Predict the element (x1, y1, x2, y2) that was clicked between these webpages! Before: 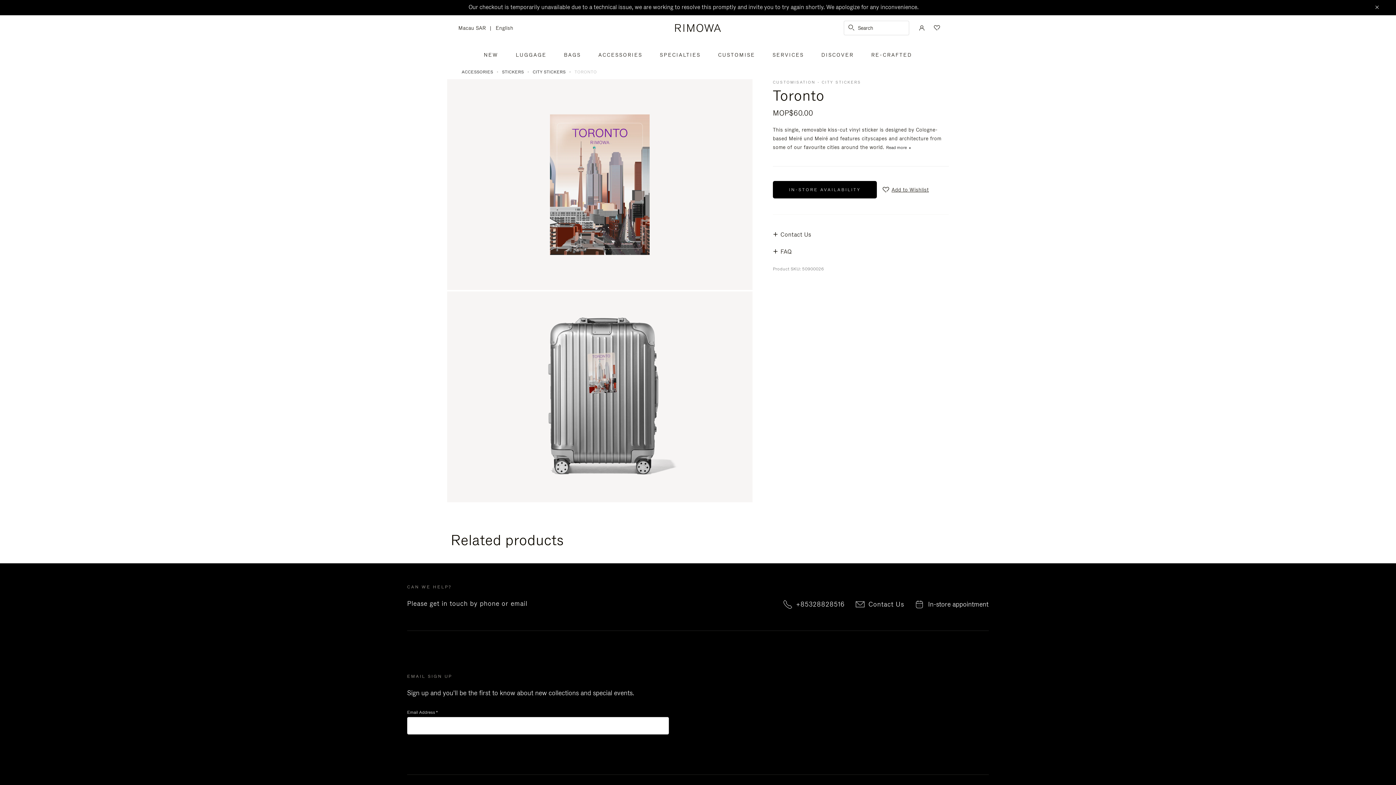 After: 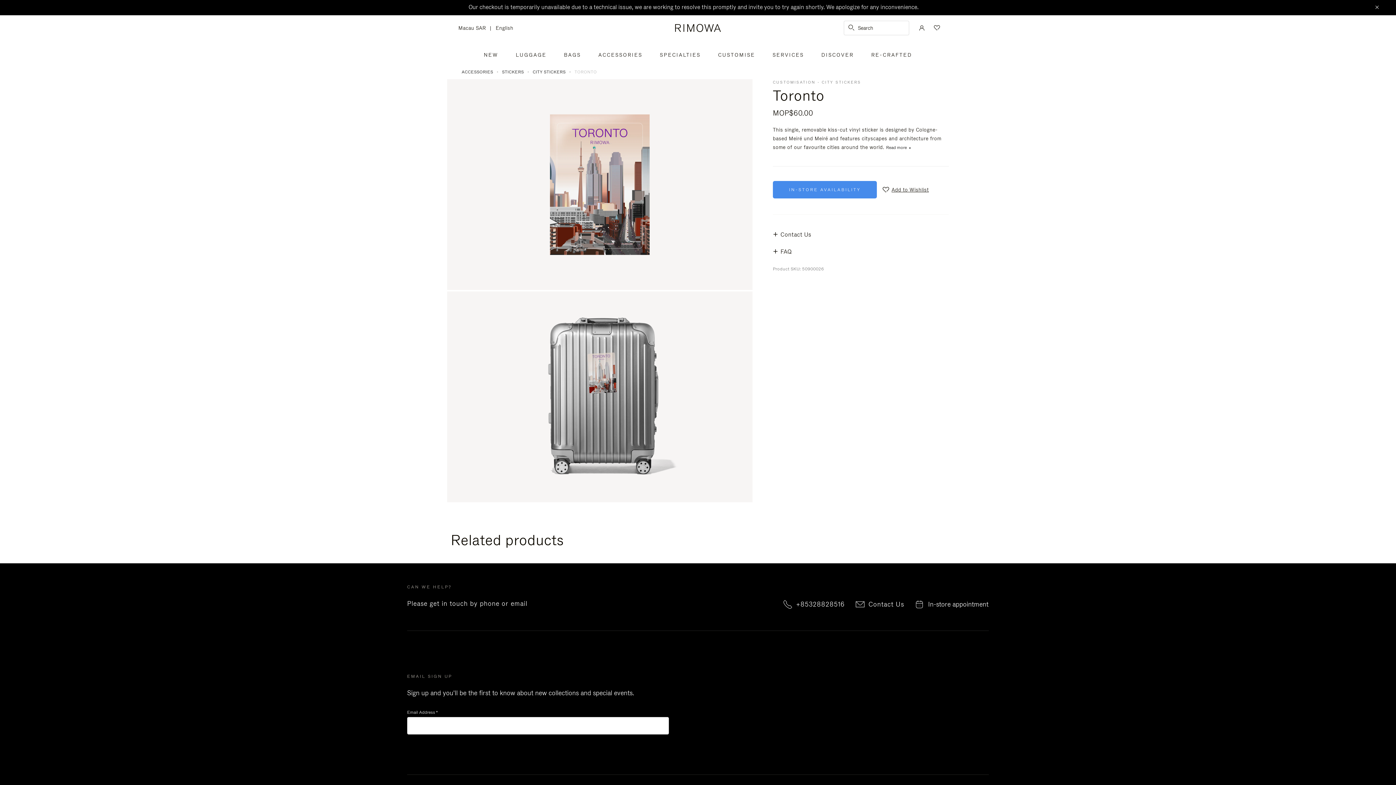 Action: label: IN-STORE AVAILABILITY bbox: (773, 181, 877, 198)